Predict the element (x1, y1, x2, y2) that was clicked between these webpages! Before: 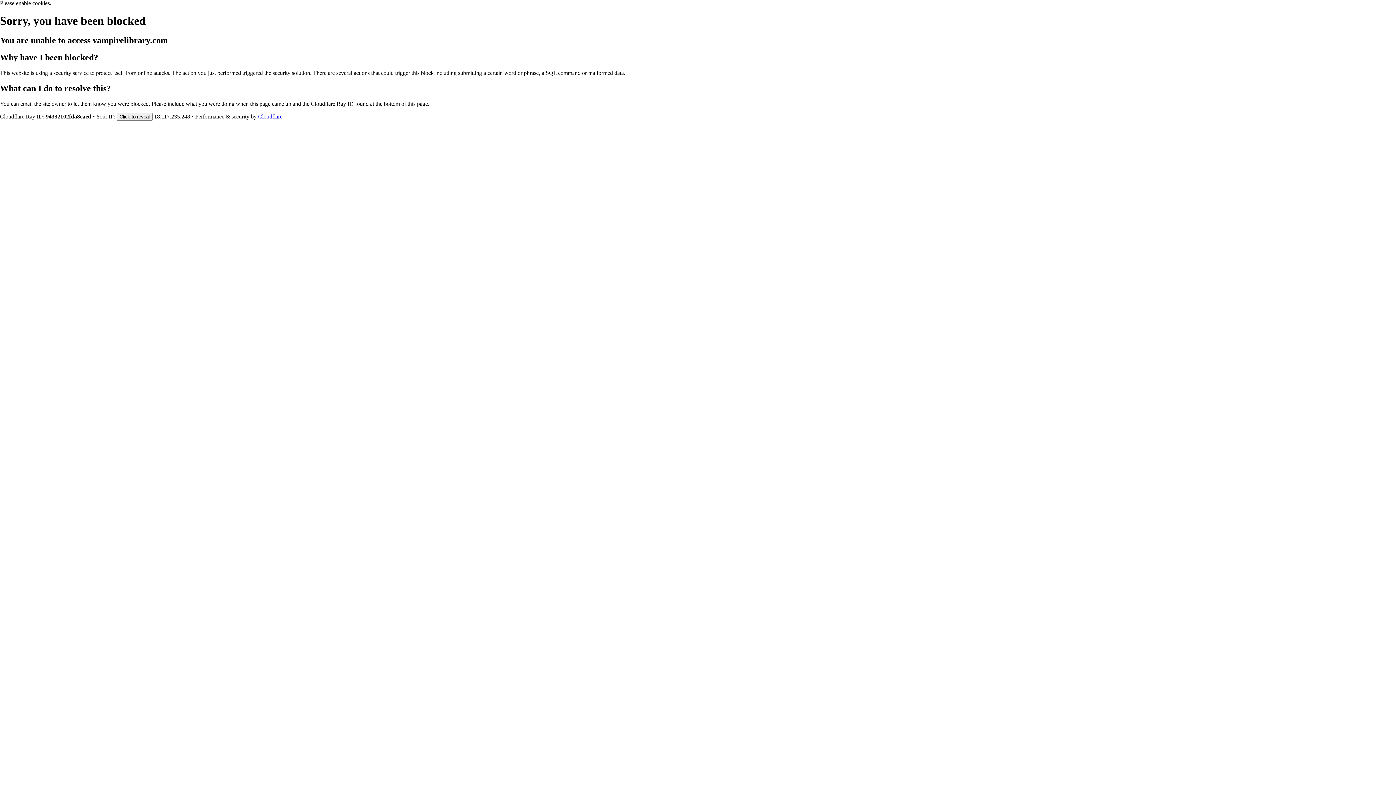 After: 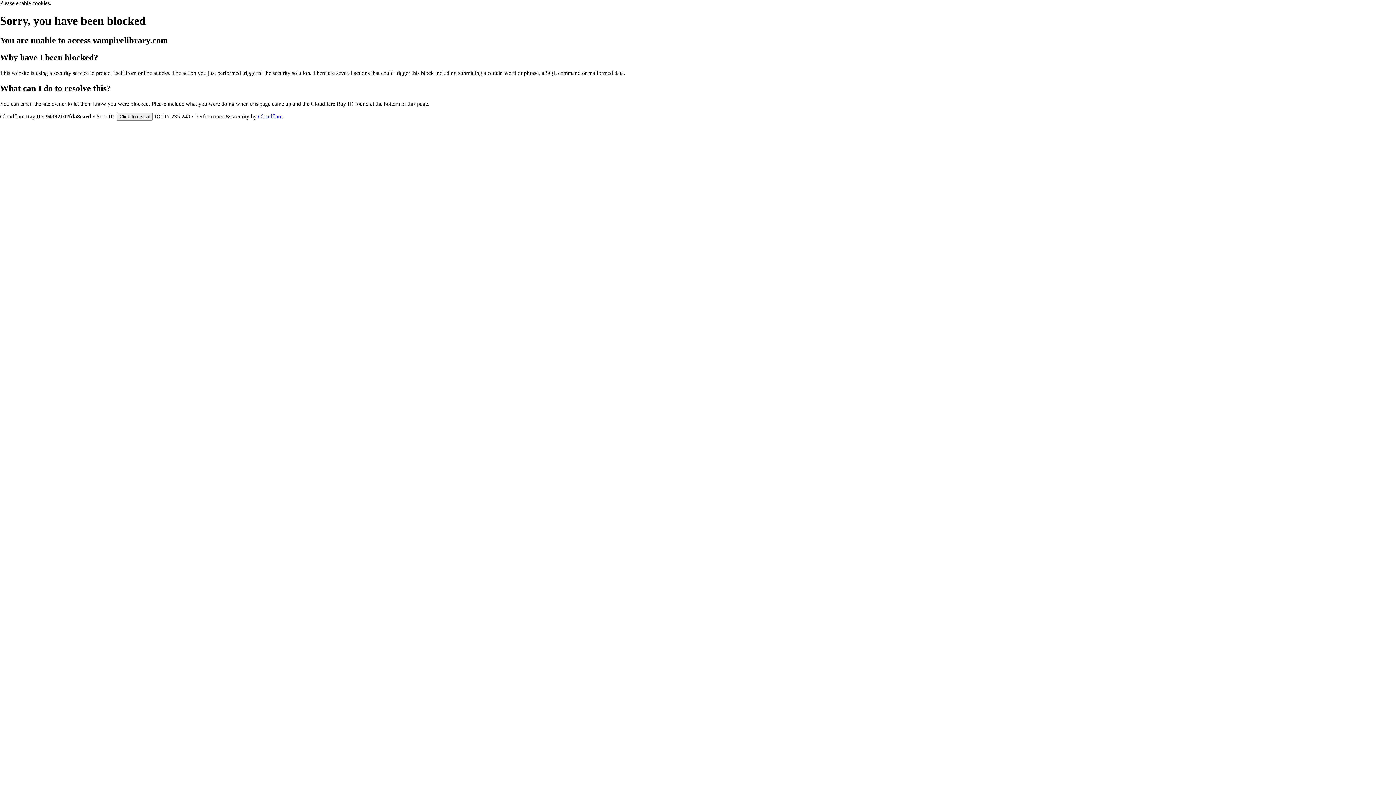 Action: label: Cloudflare bbox: (258, 113, 282, 119)